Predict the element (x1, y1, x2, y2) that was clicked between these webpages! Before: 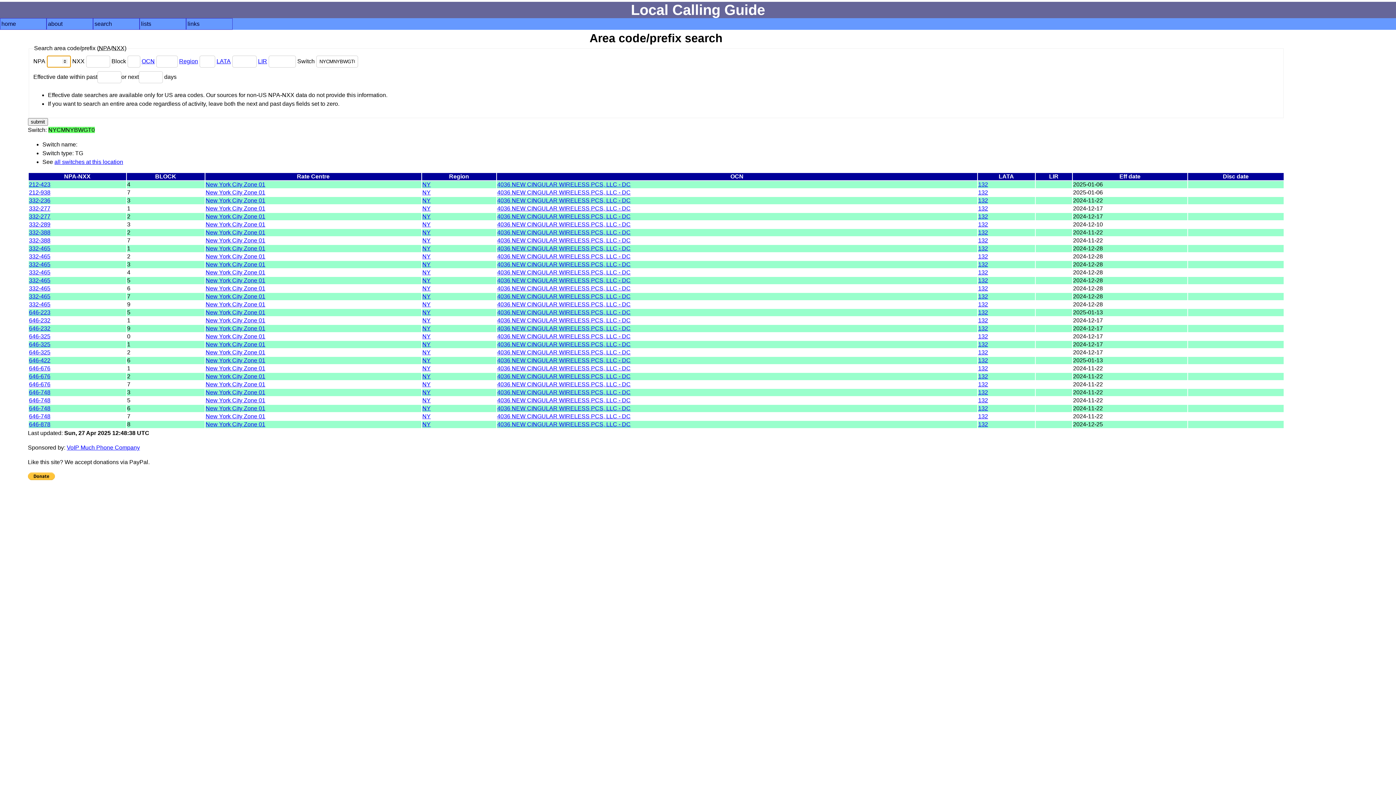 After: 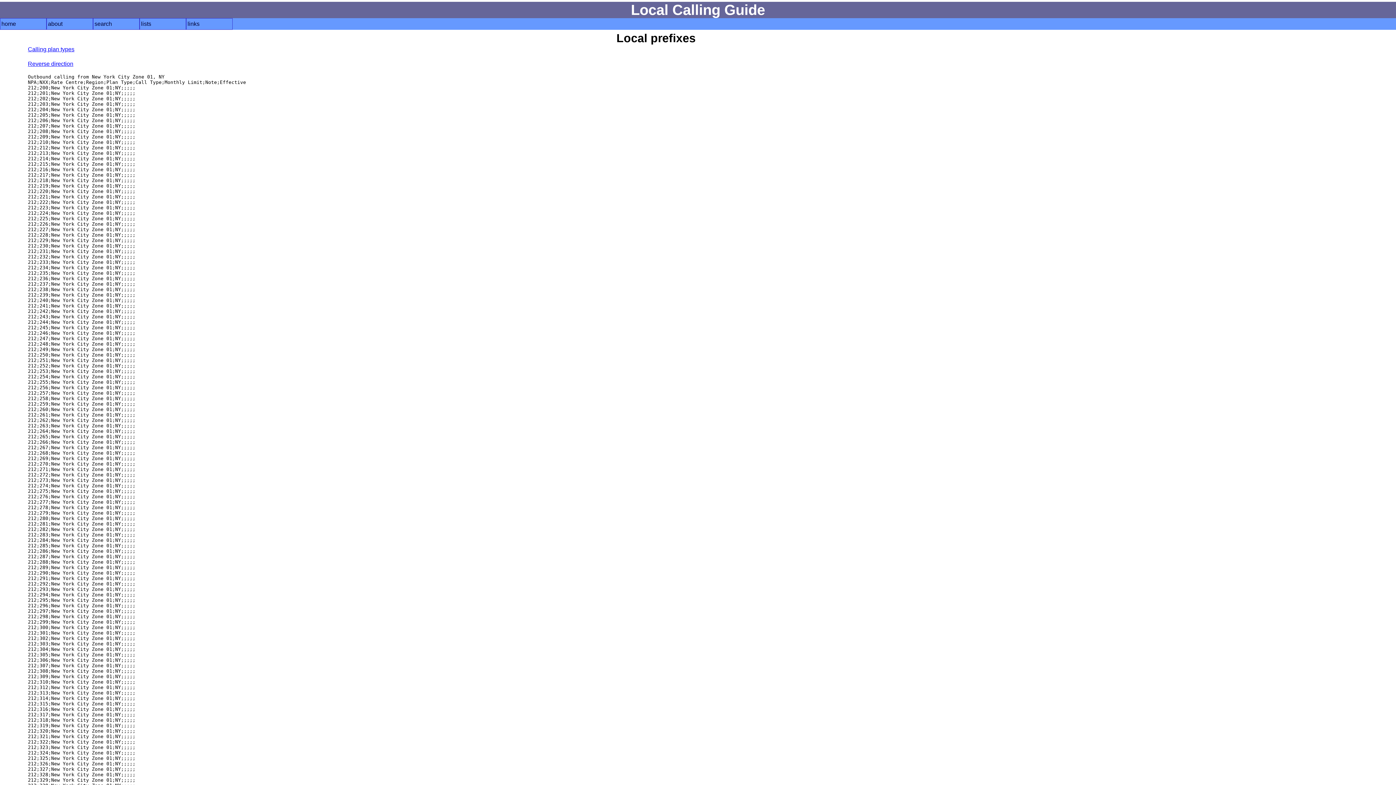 Action: bbox: (29, 197, 50, 203) label: 332-236